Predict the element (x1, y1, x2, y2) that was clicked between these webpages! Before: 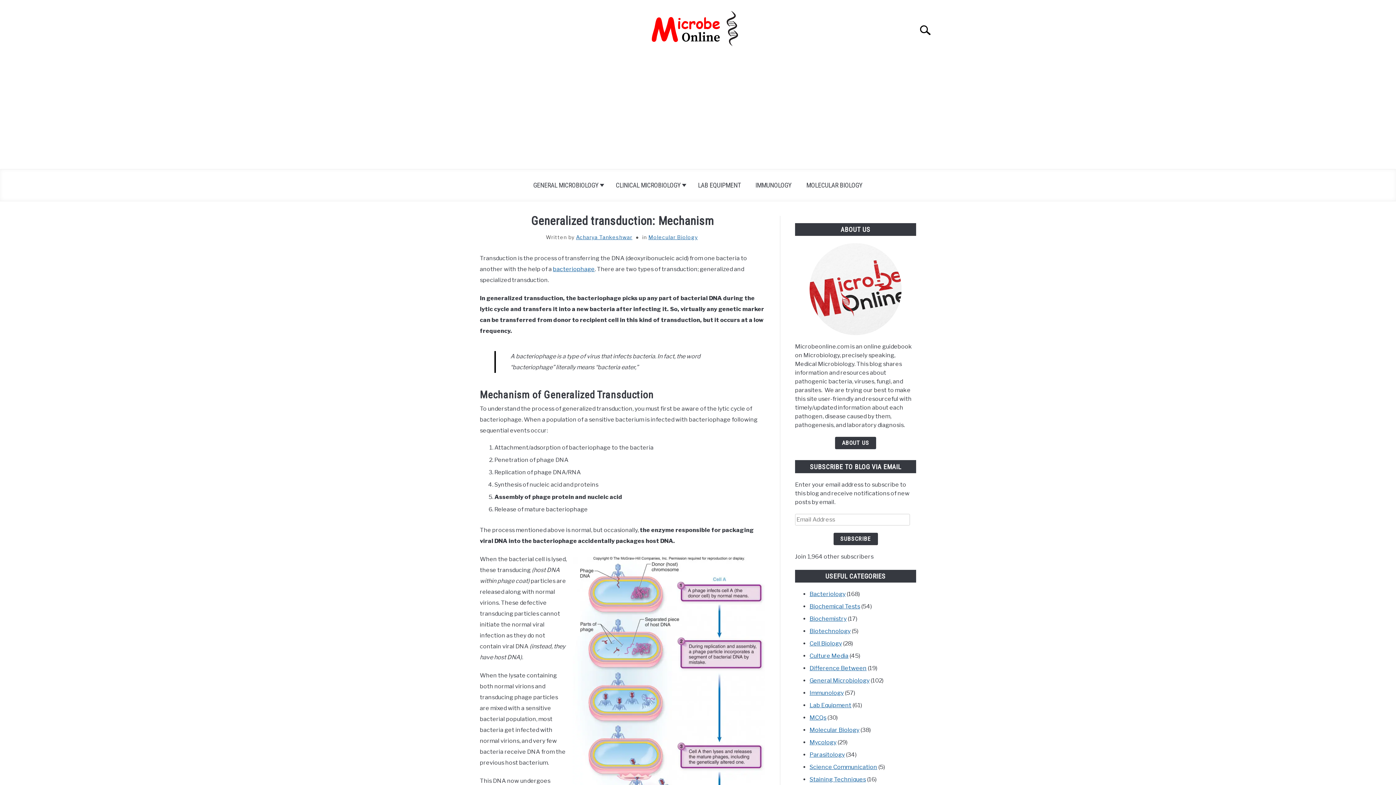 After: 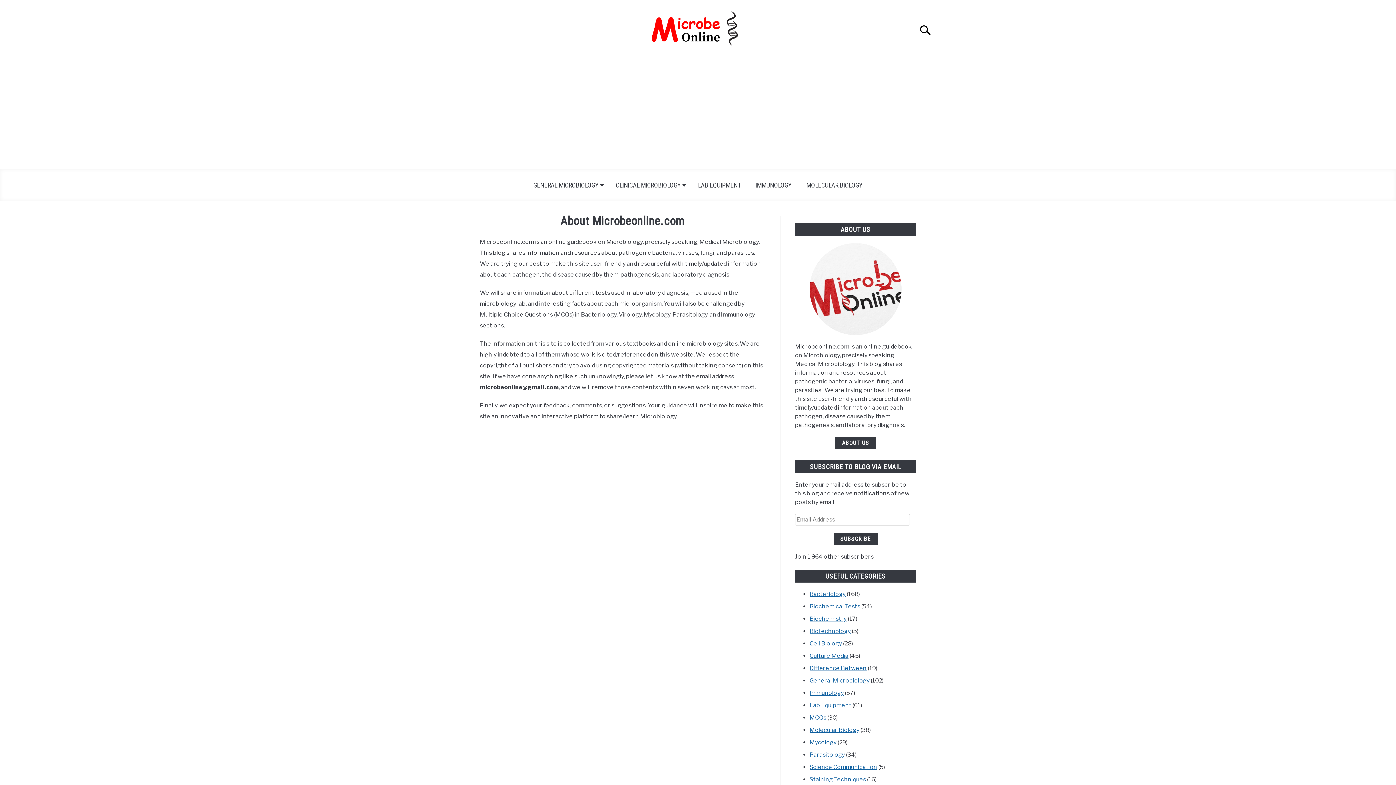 Action: label: ABOUT US bbox: (835, 437, 876, 449)